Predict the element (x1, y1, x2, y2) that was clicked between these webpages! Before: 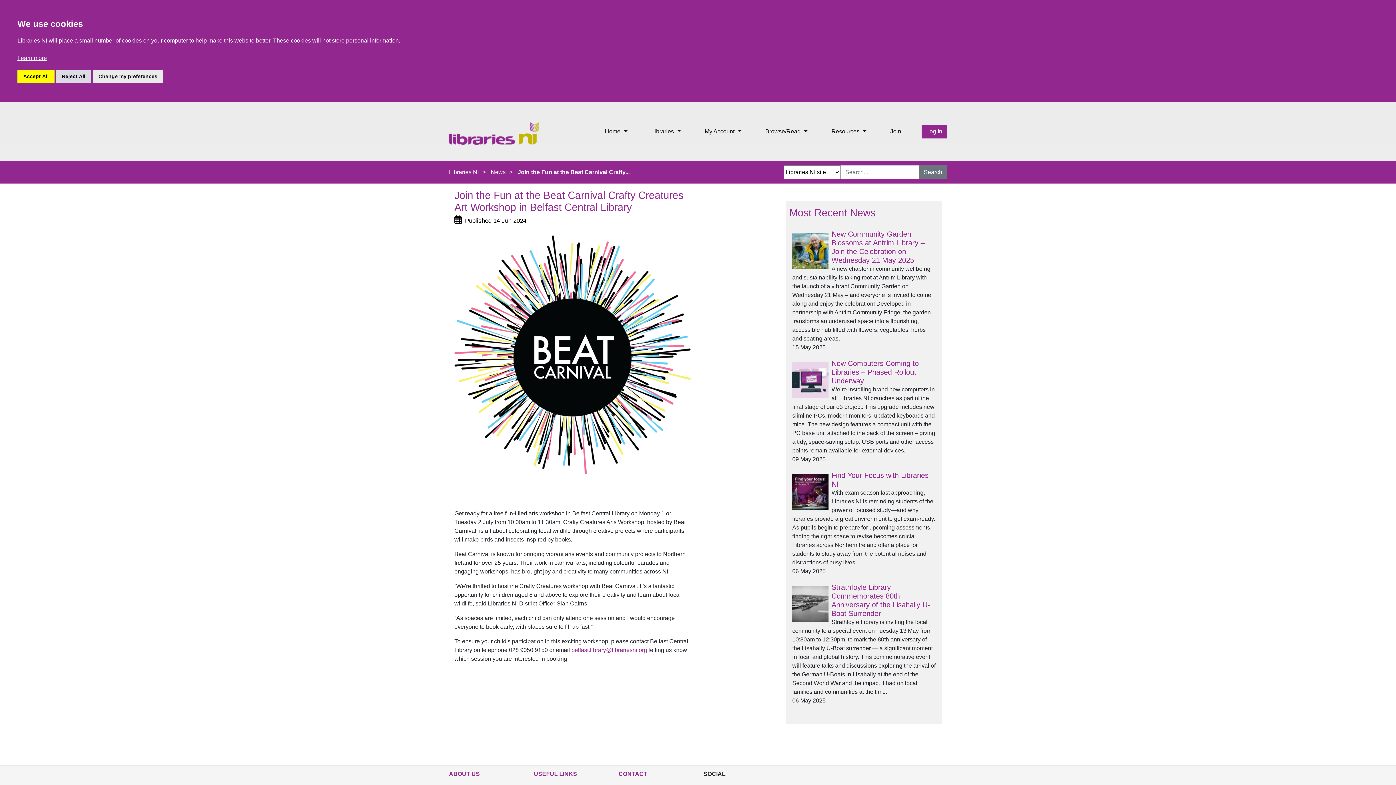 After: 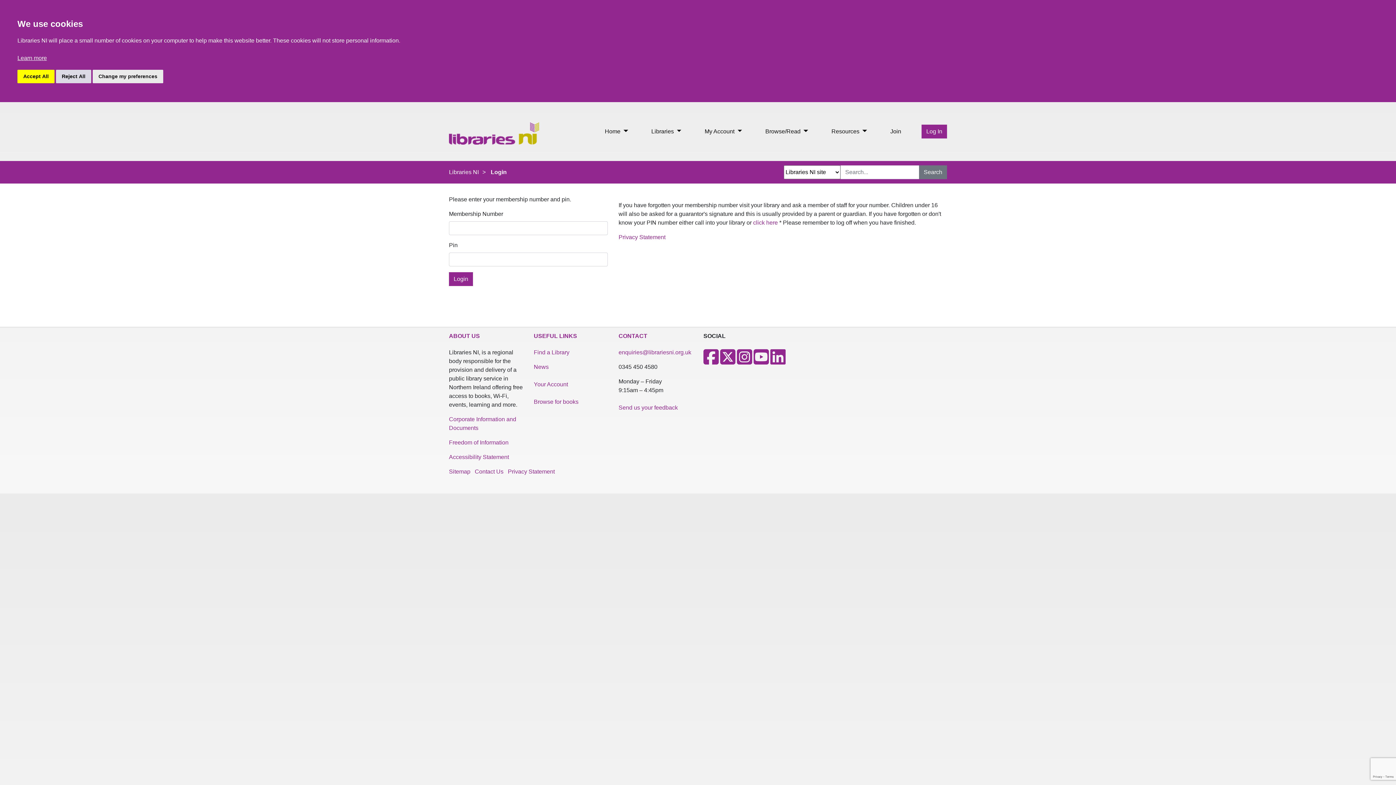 Action: bbox: (921, 124, 947, 138) label: Log In